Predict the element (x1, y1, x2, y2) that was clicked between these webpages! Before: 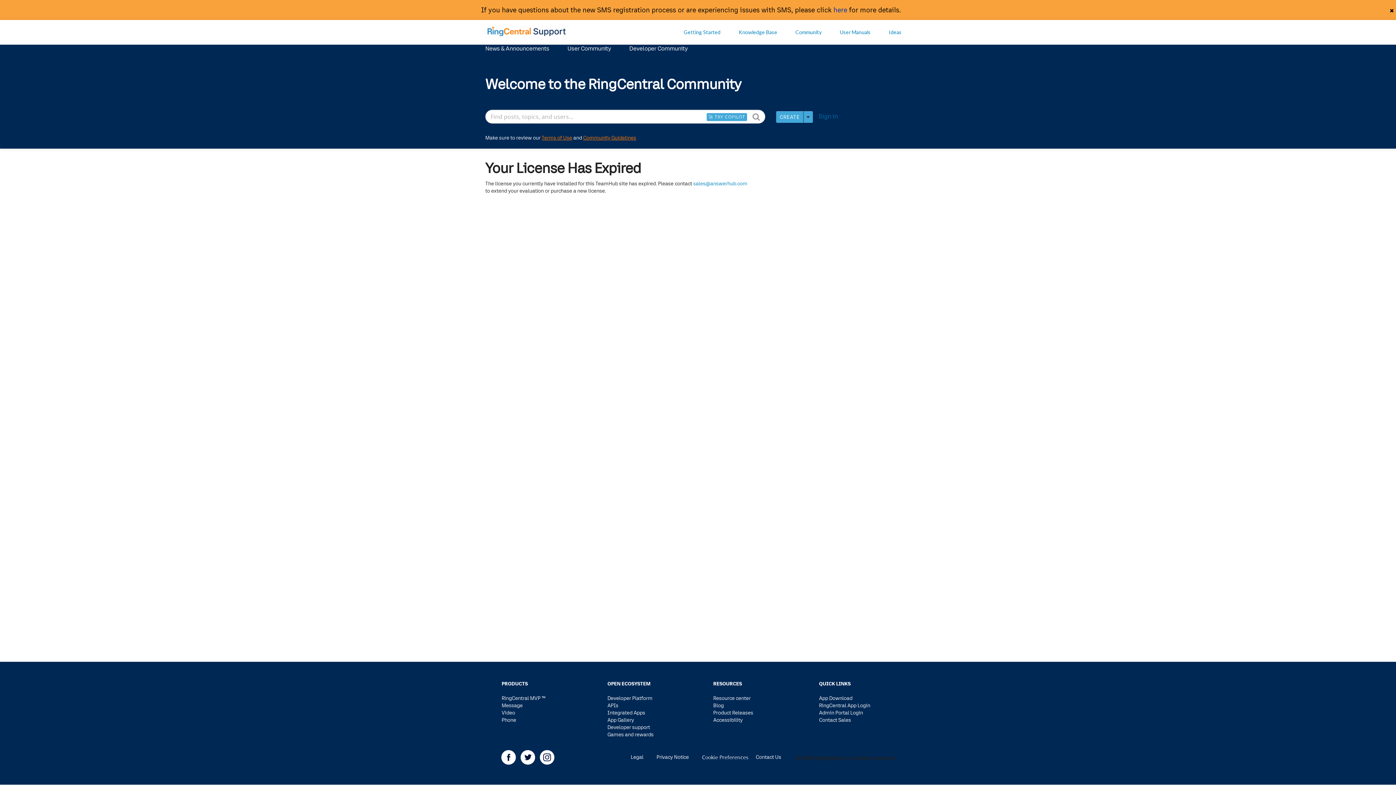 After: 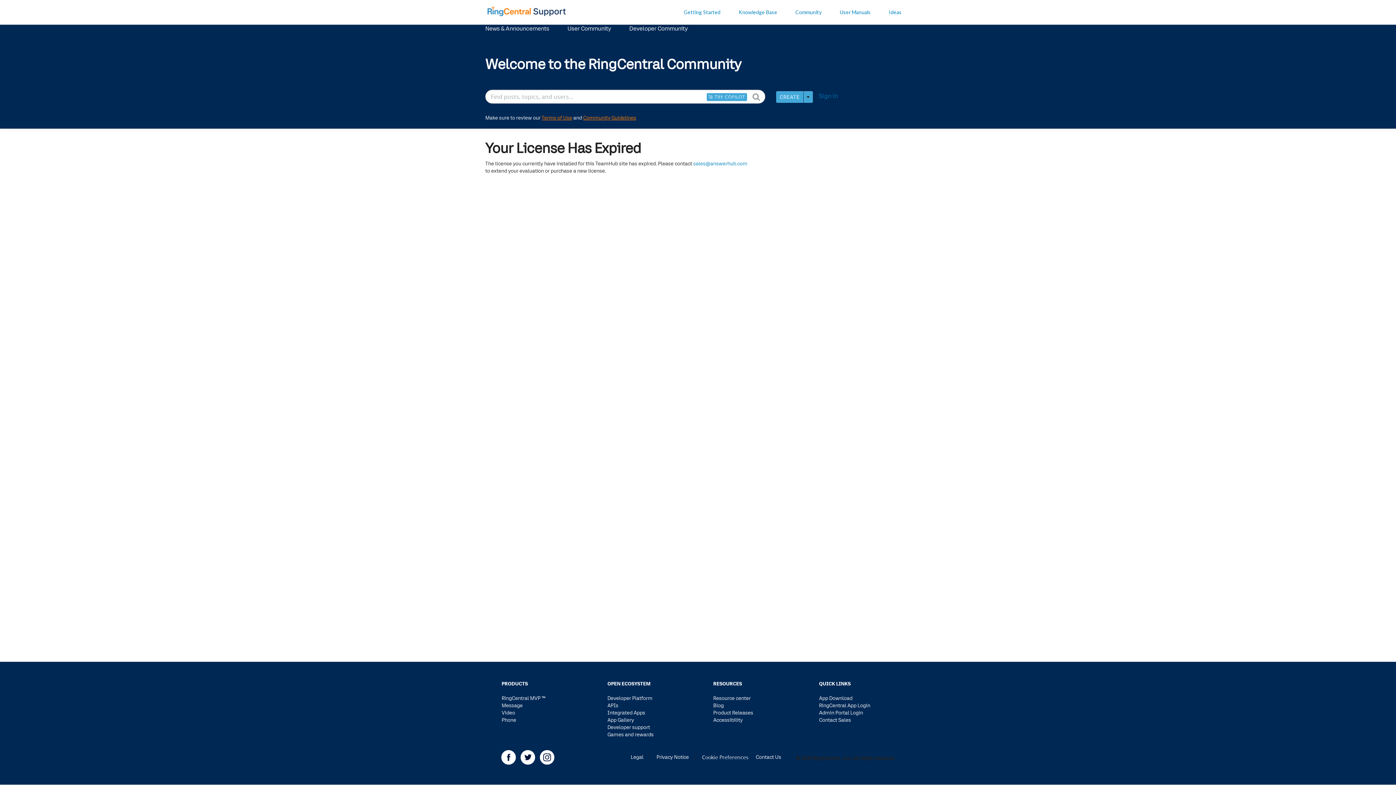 Action: bbox: (1388, 6, 1396, 14)